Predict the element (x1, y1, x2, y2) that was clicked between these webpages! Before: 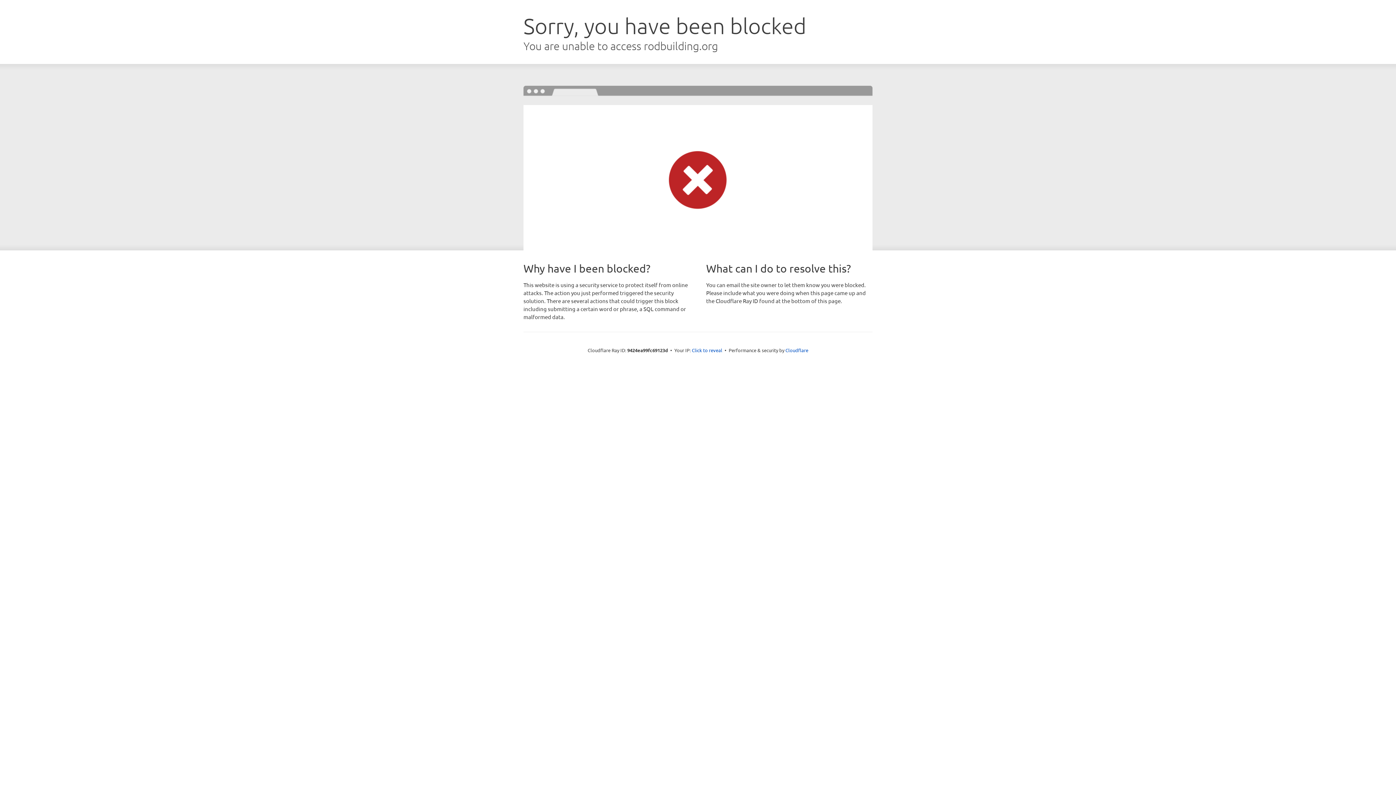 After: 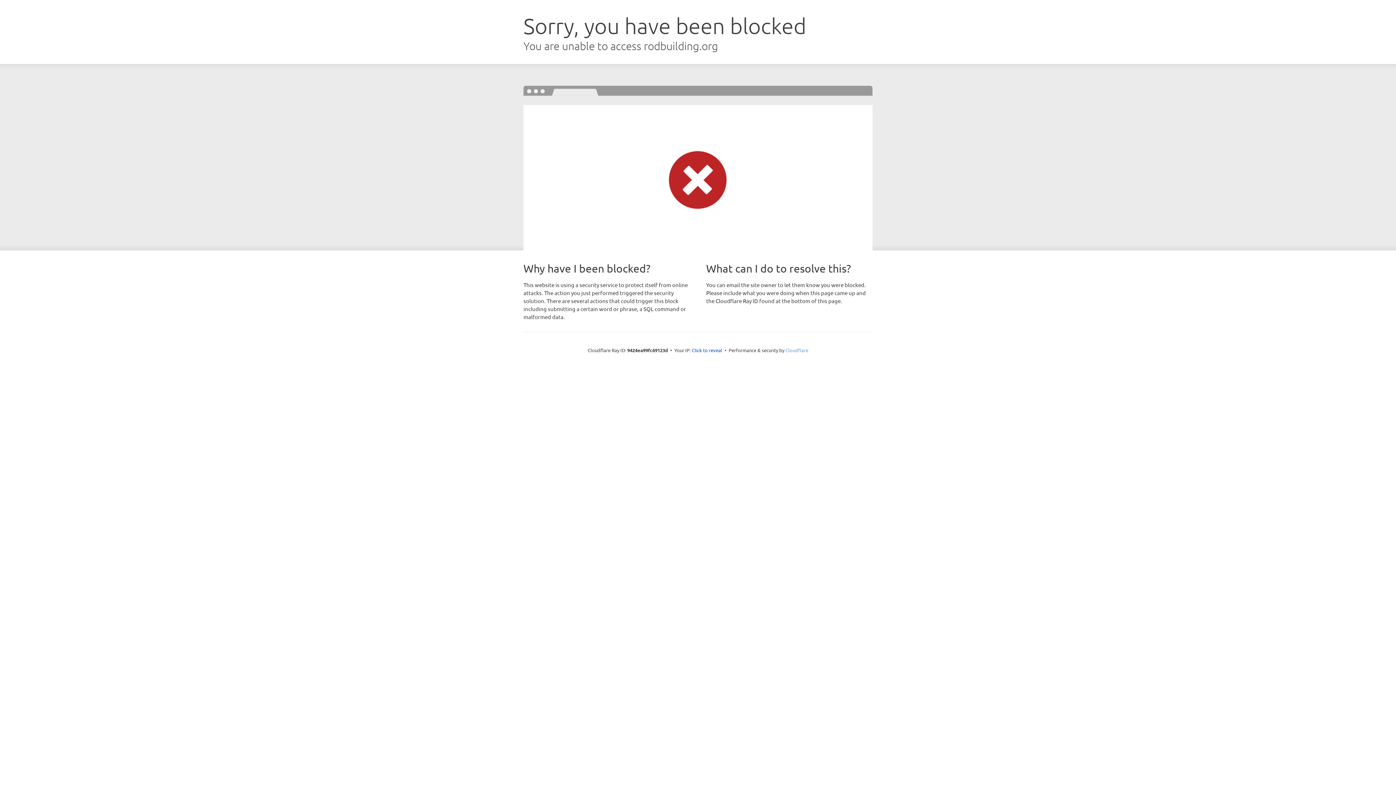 Action: bbox: (785, 347, 808, 353) label: Cloudflare